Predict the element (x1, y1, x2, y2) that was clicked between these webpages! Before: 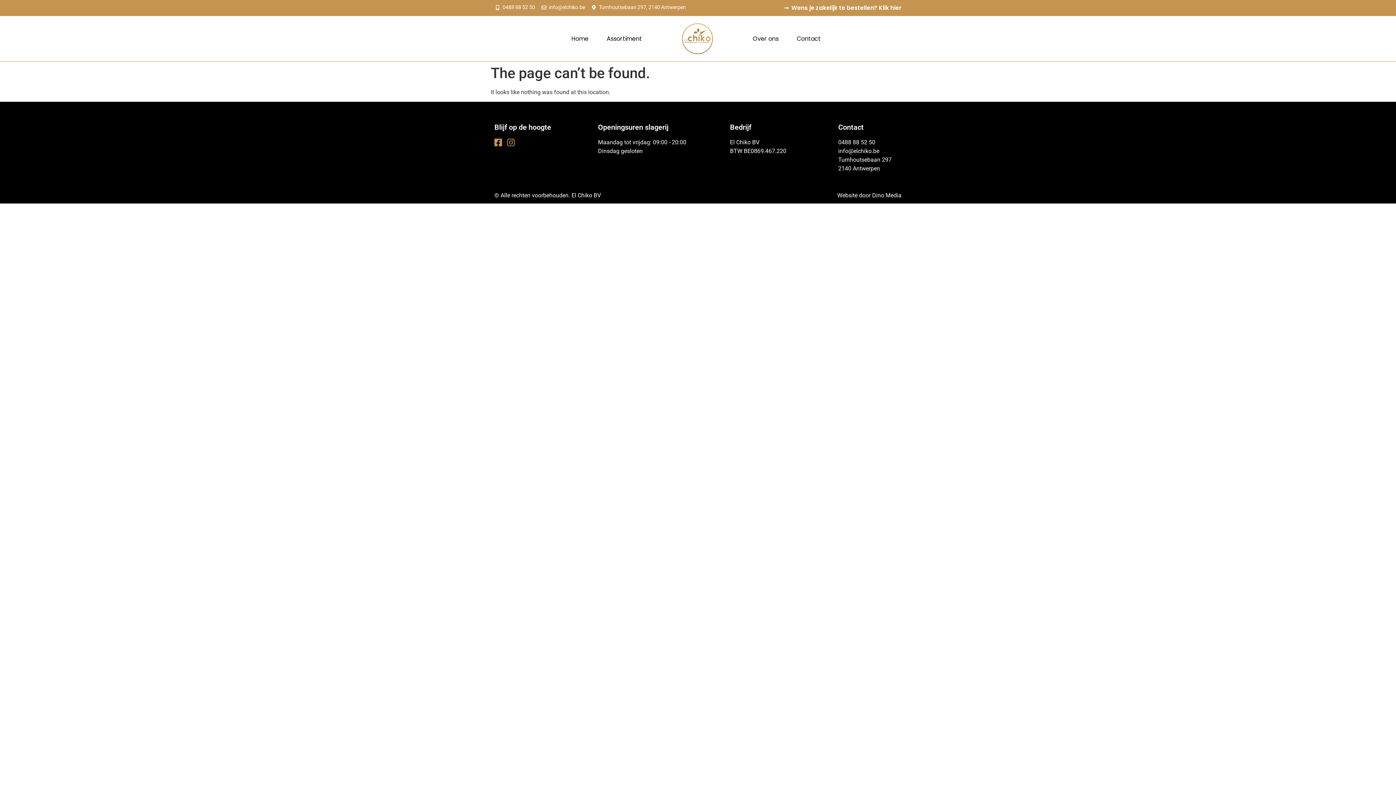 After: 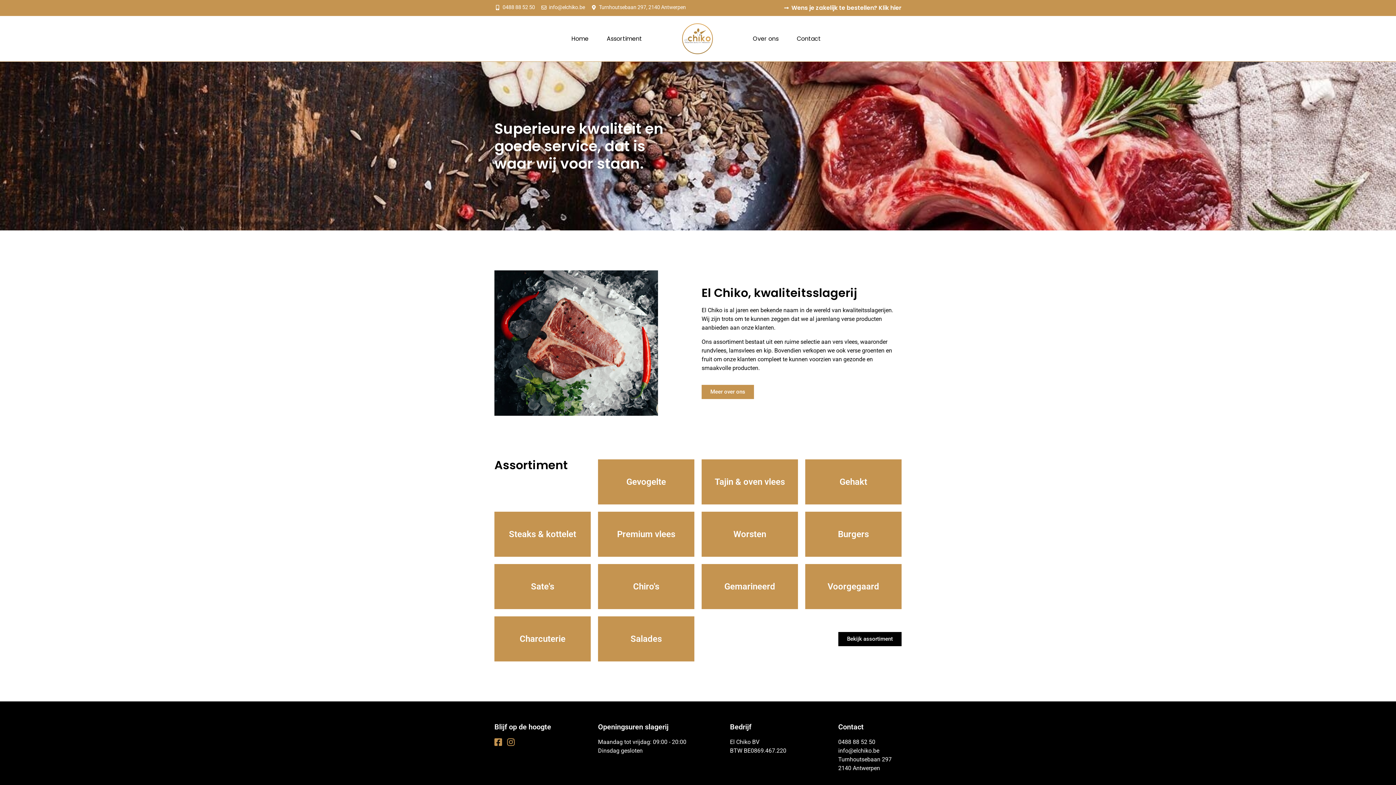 Action: bbox: (682, 23, 713, 54)